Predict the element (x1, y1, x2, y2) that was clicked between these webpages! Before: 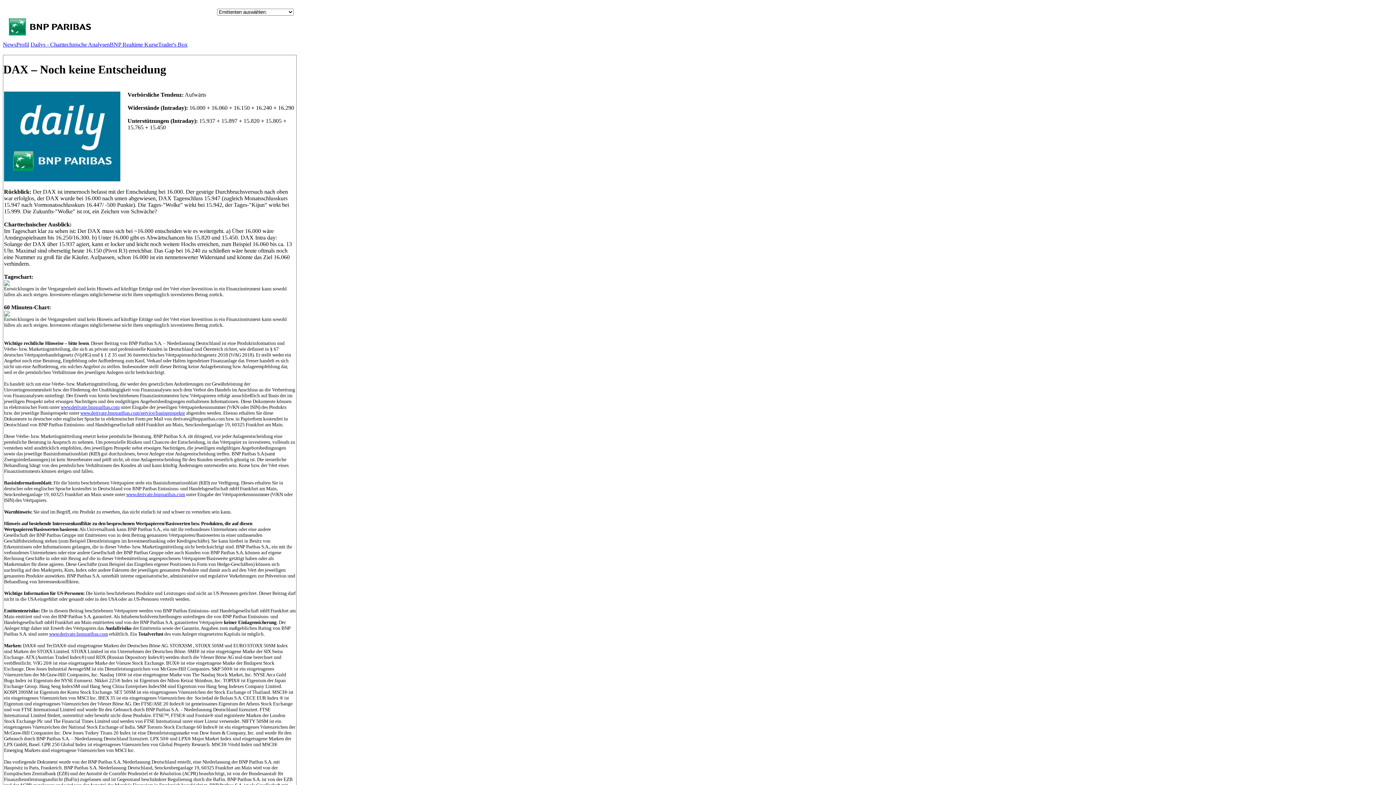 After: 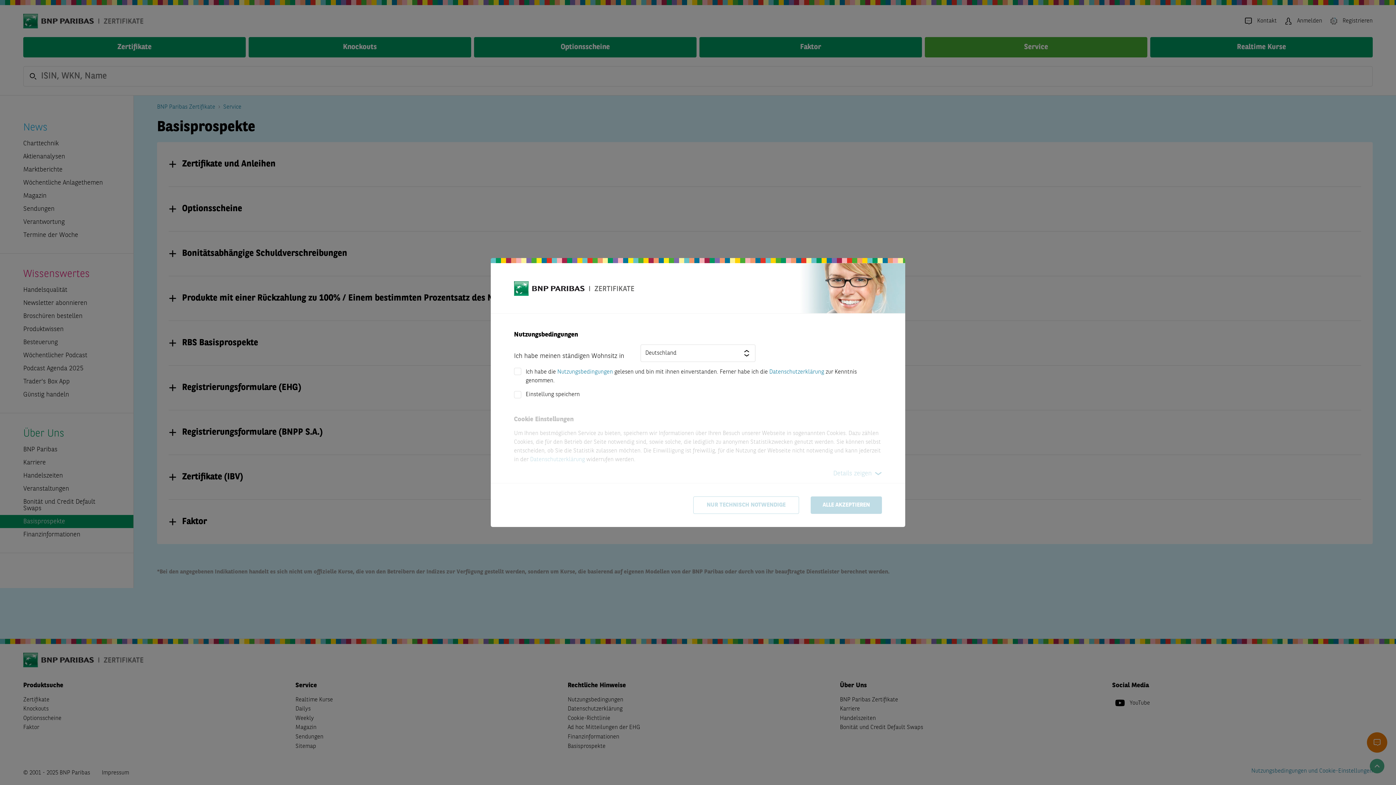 Action: label: www.derivate.bnpparibas.com/service/basisprospekte bbox: (80, 410, 185, 415)